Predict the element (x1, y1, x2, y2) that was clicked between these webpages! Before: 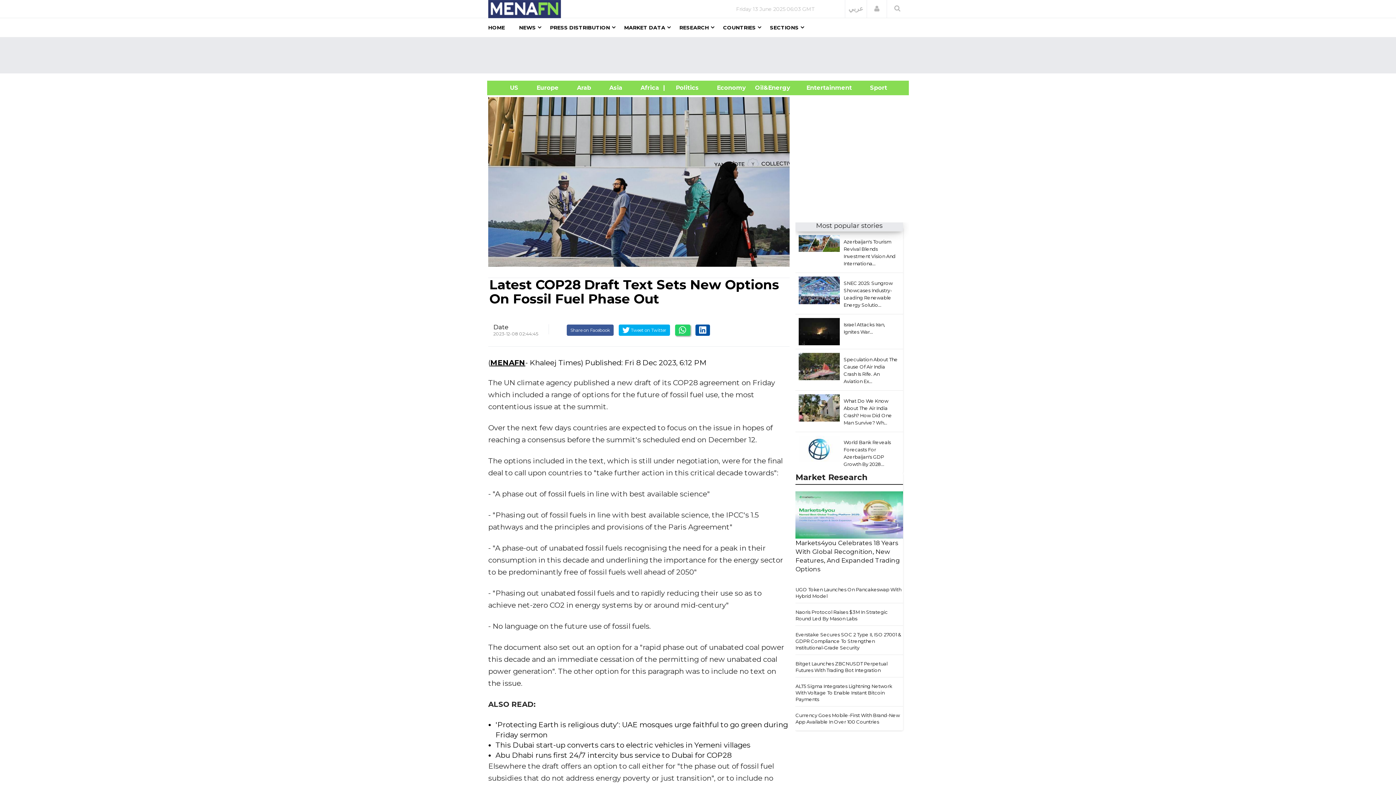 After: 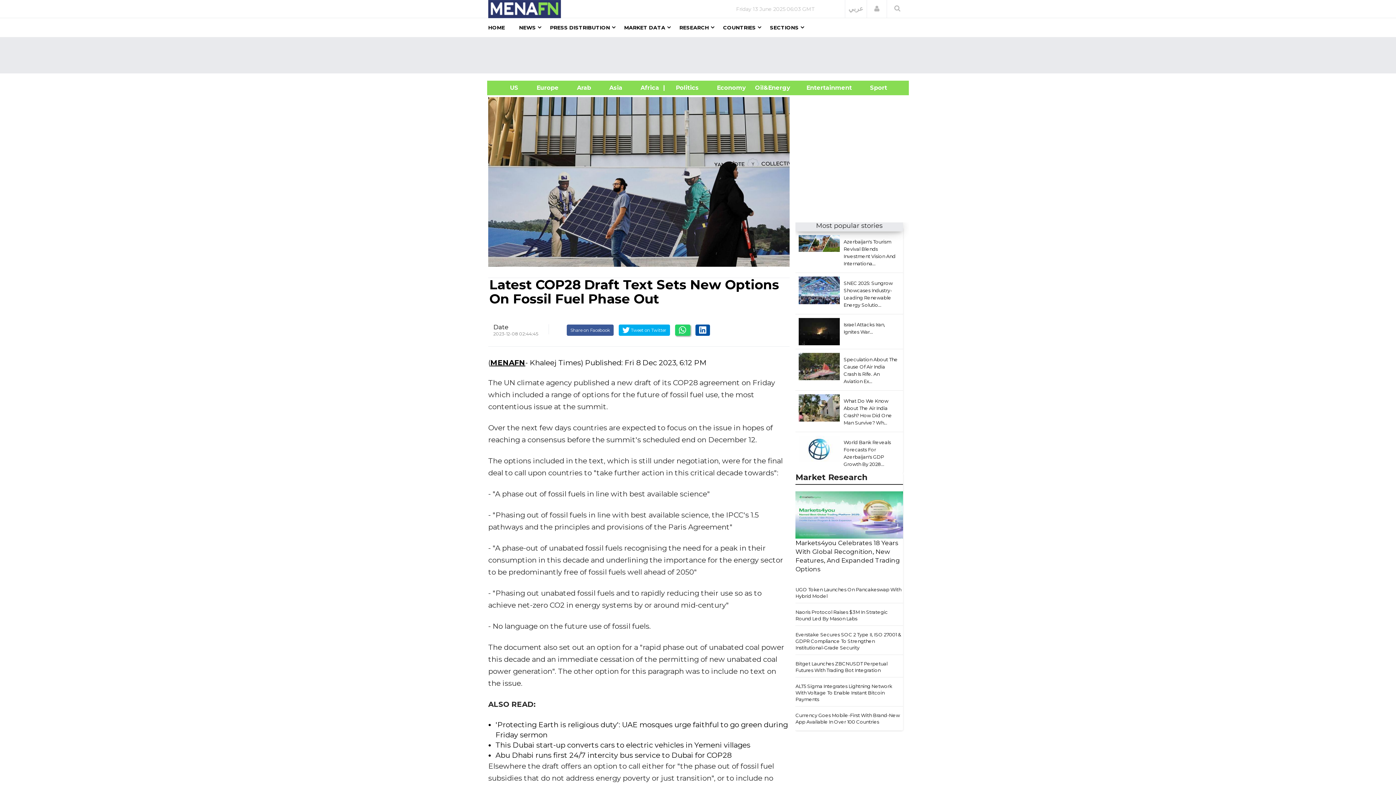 Action: bbox: (795, 511, 903, 518)